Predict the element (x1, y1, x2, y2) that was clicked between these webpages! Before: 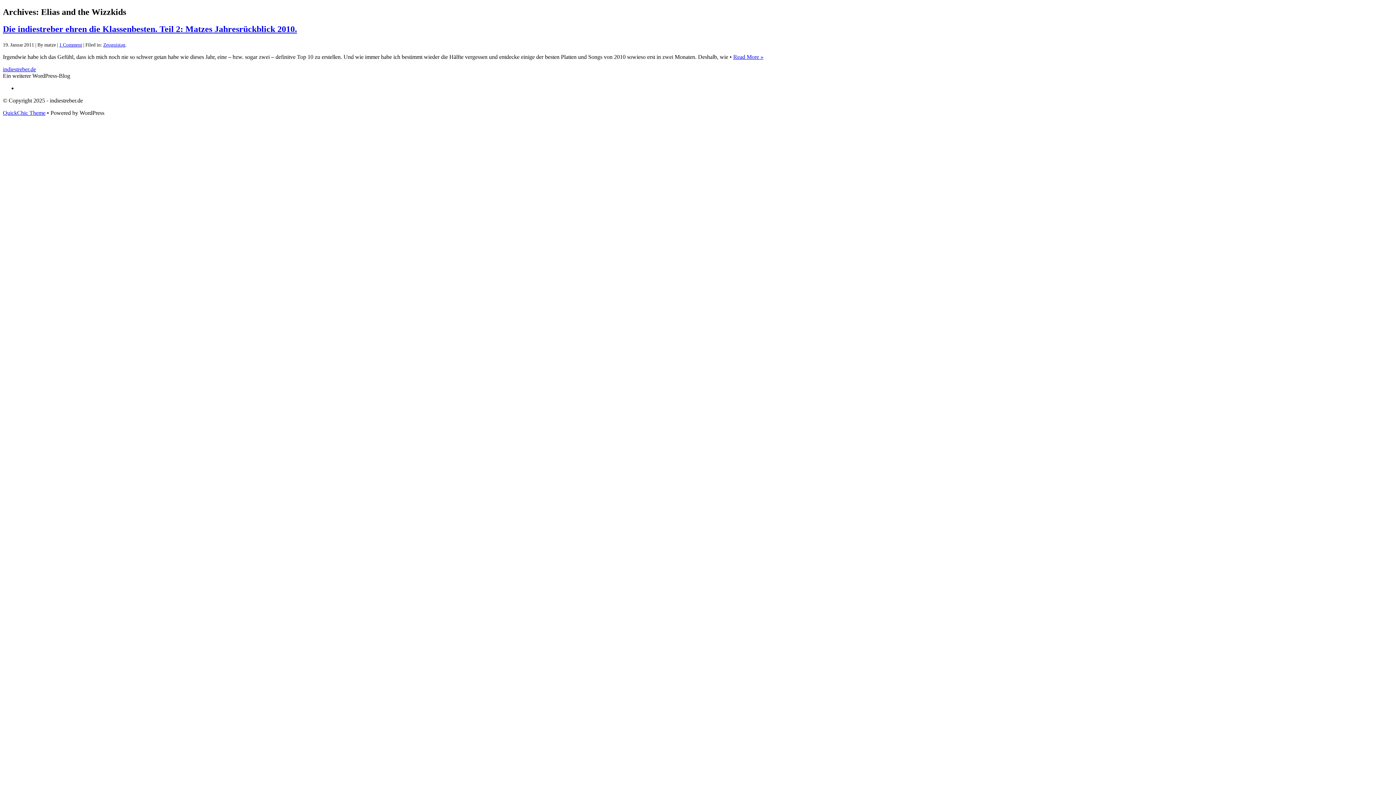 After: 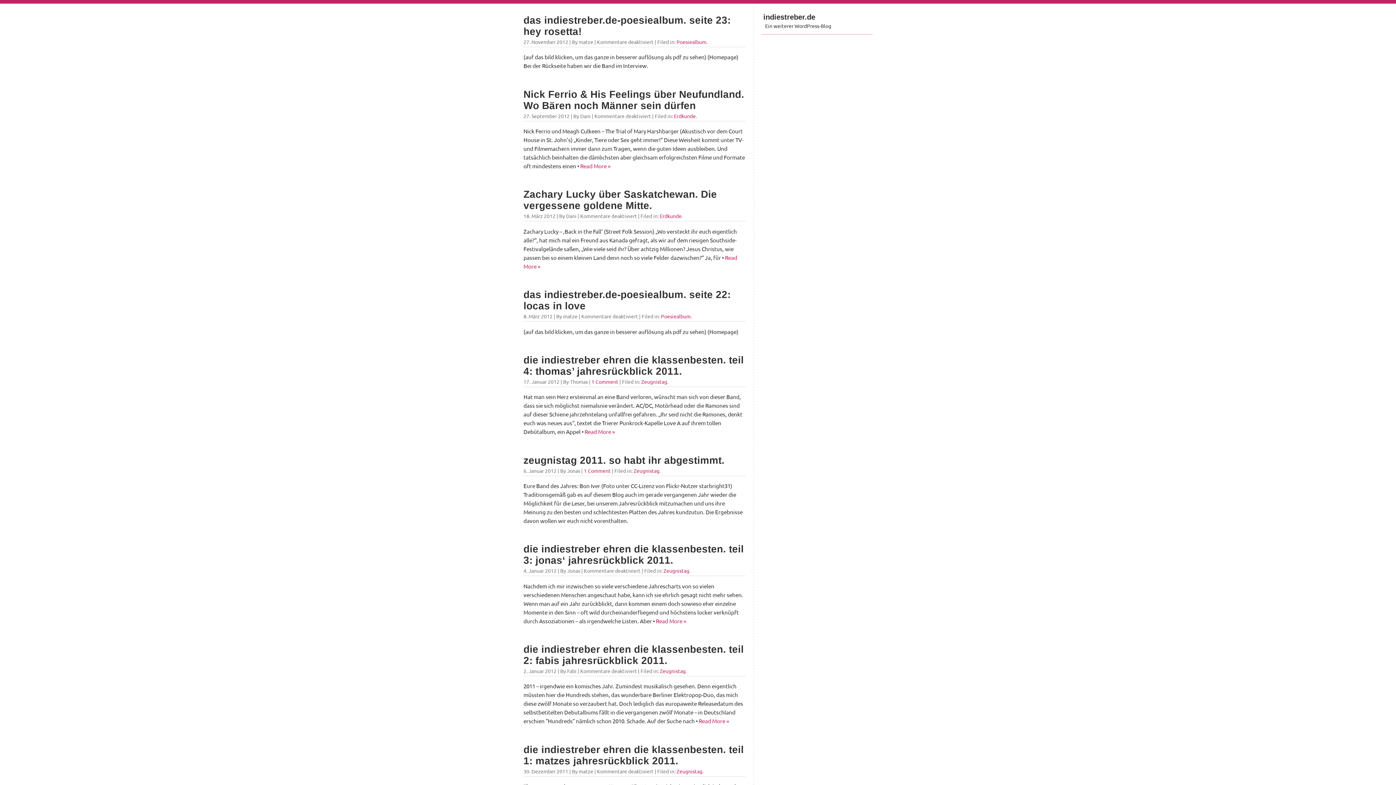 Action: label: indiestreber.de bbox: (2, 66, 36, 72)